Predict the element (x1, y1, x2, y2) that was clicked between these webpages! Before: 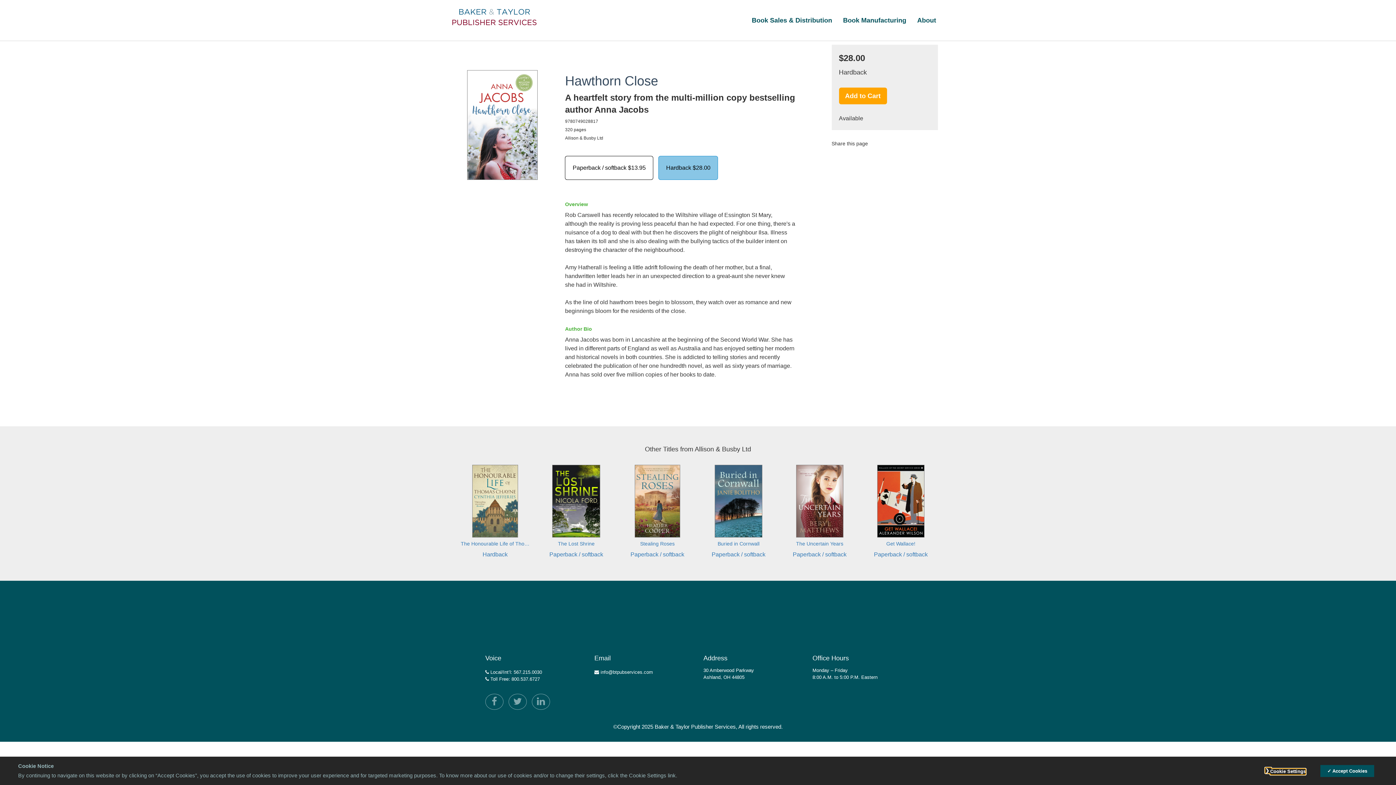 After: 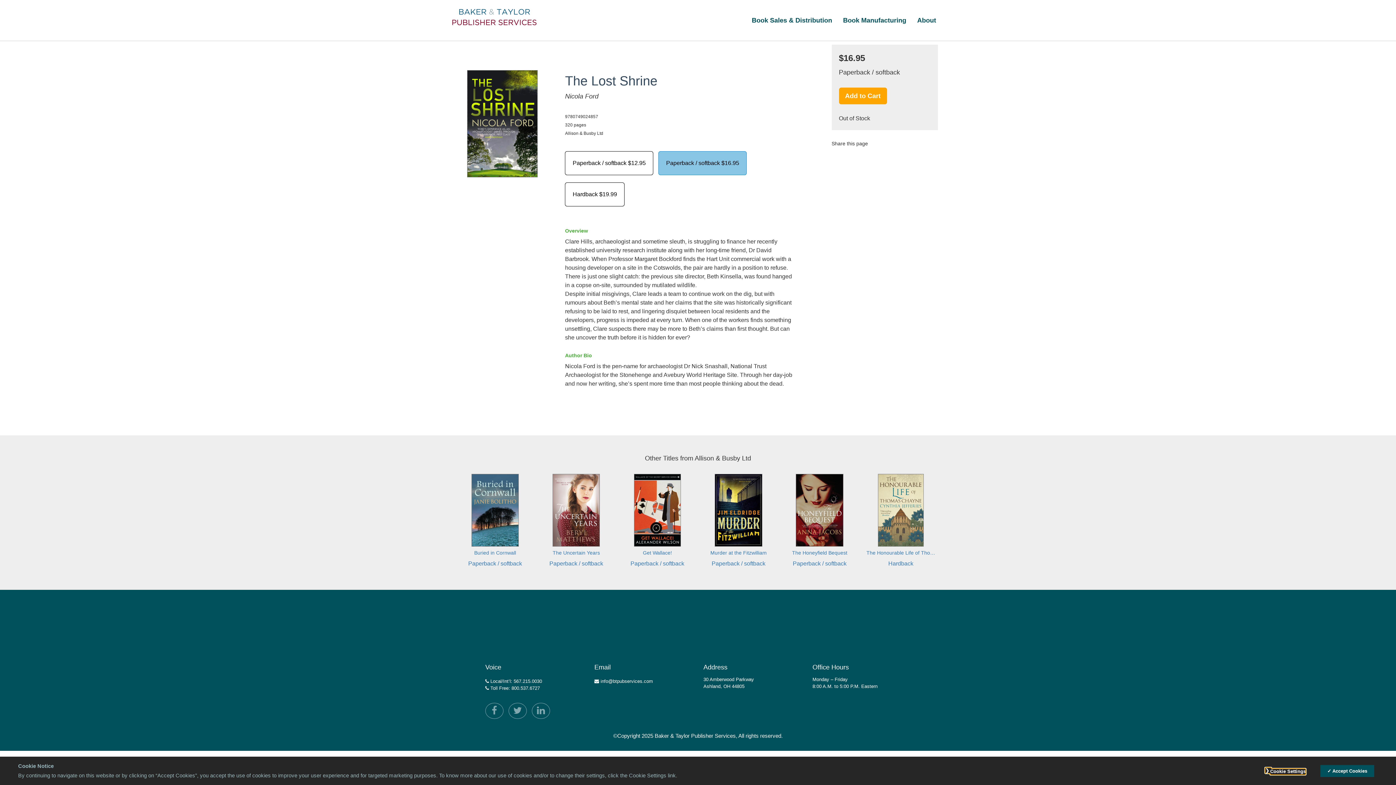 Action: label: The Lost Shrine

Paperback / softback bbox: (536, 461, 616, 566)